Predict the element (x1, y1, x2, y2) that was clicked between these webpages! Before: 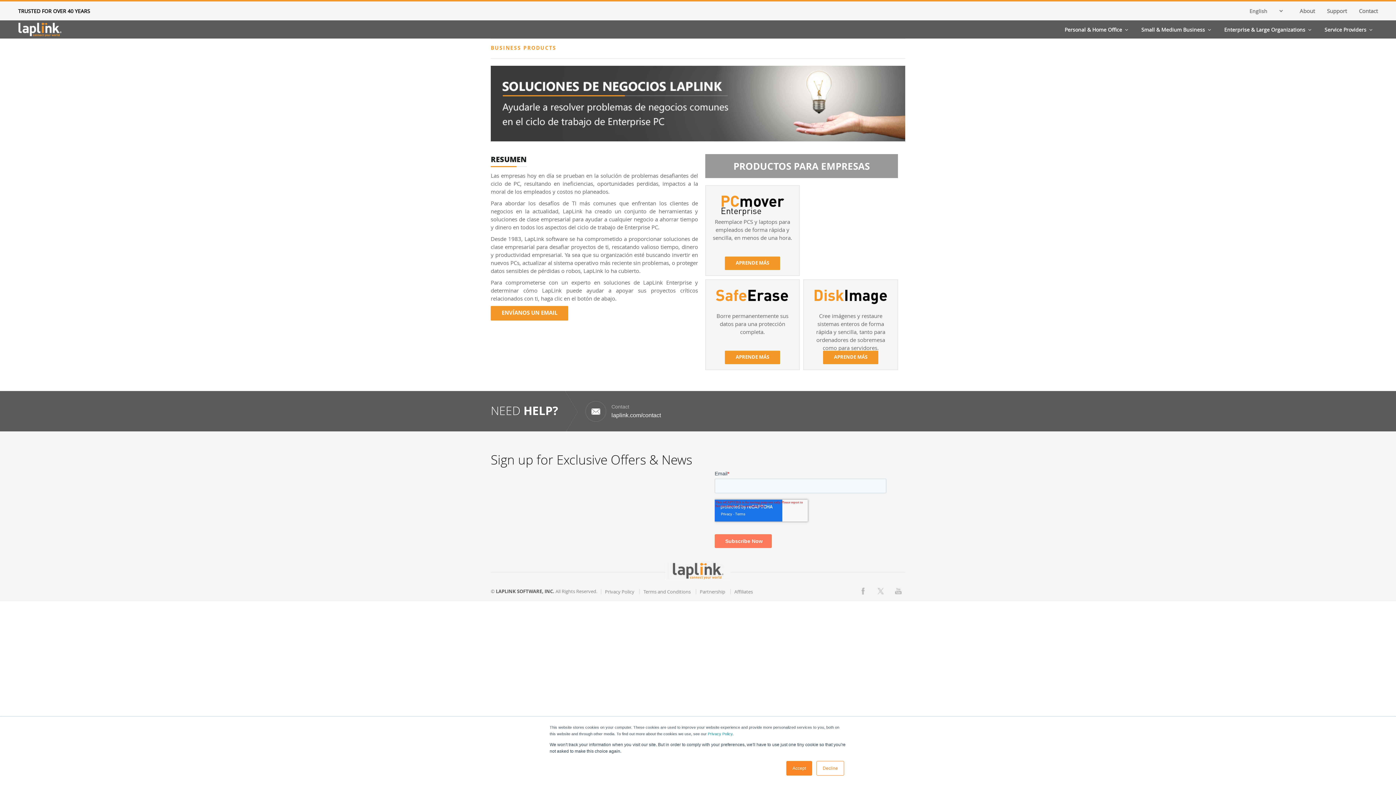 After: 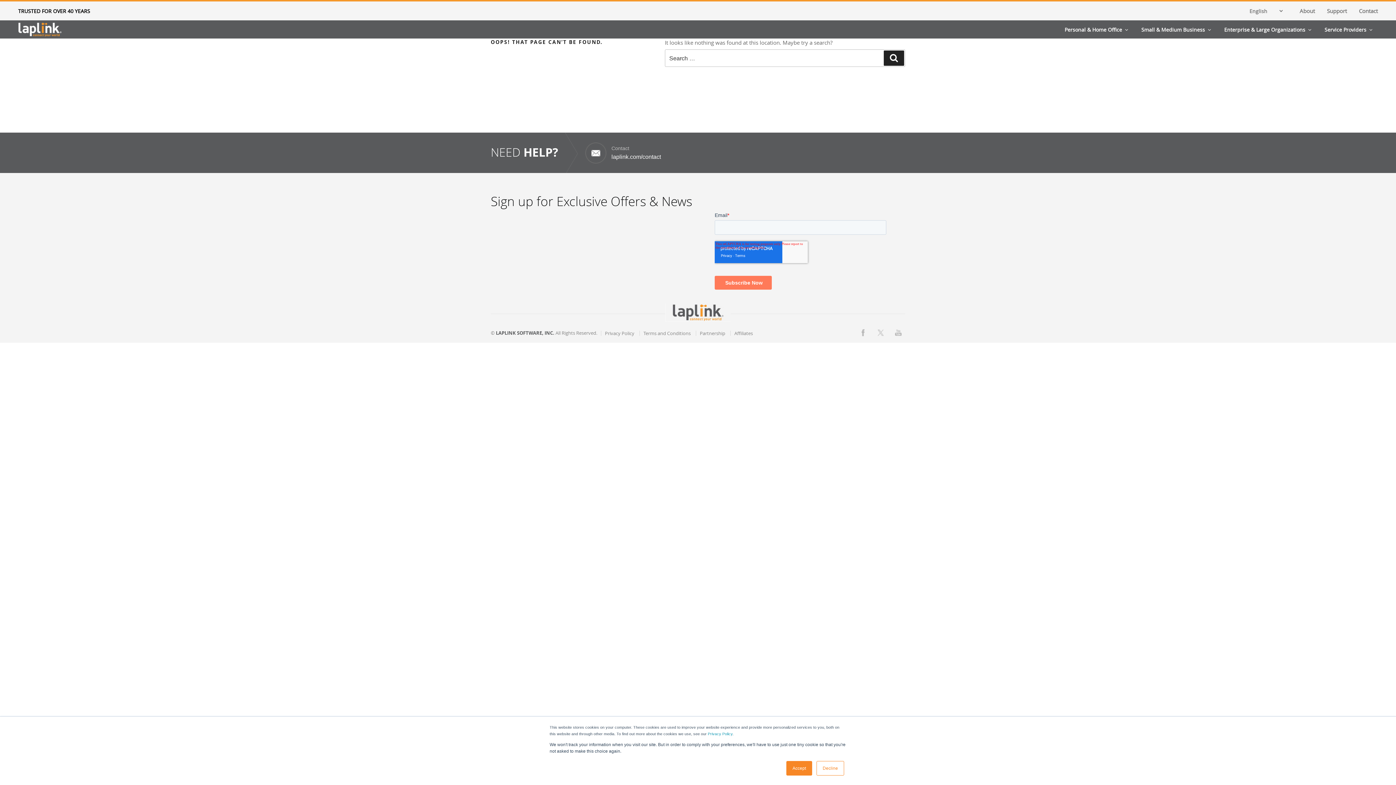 Action: bbox: (725, 351, 780, 364) label: APRENDE MÁS